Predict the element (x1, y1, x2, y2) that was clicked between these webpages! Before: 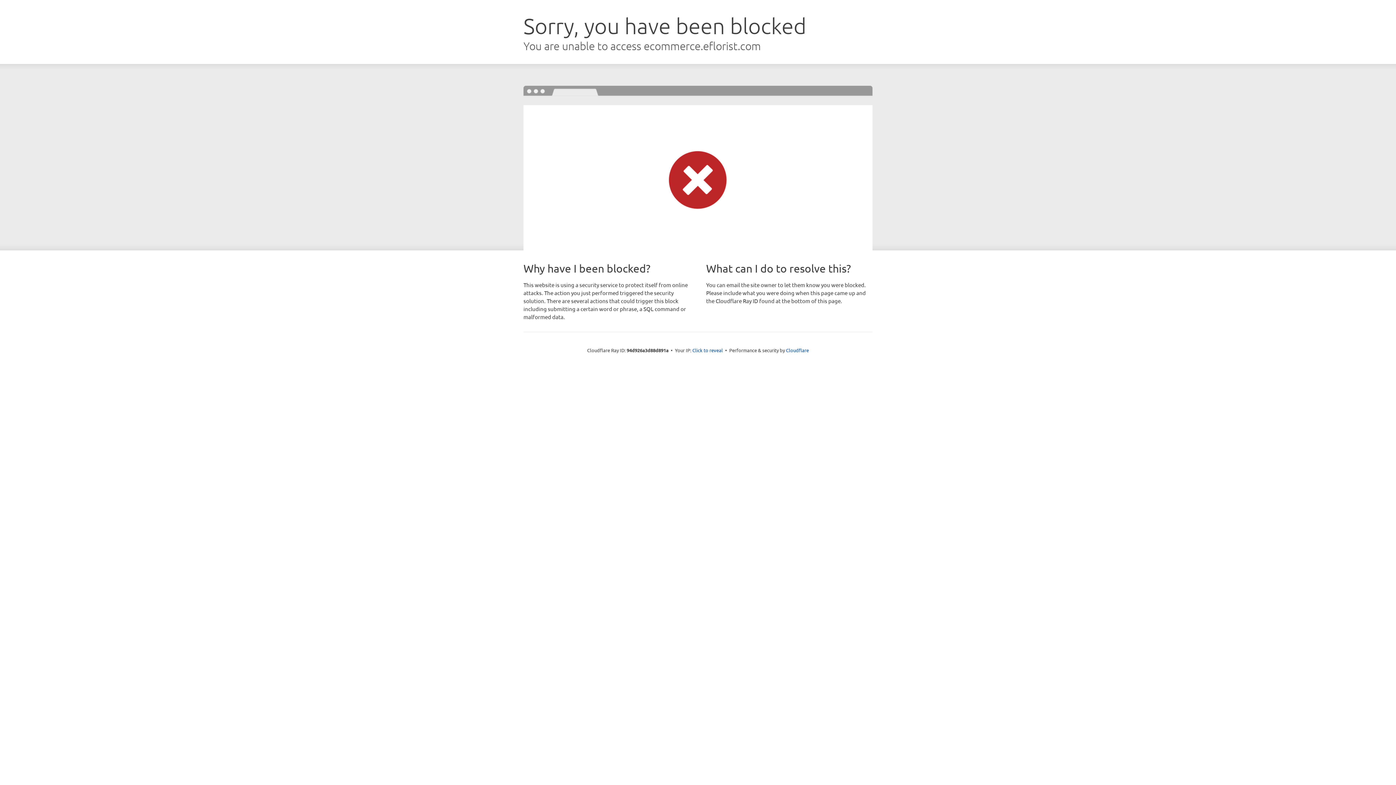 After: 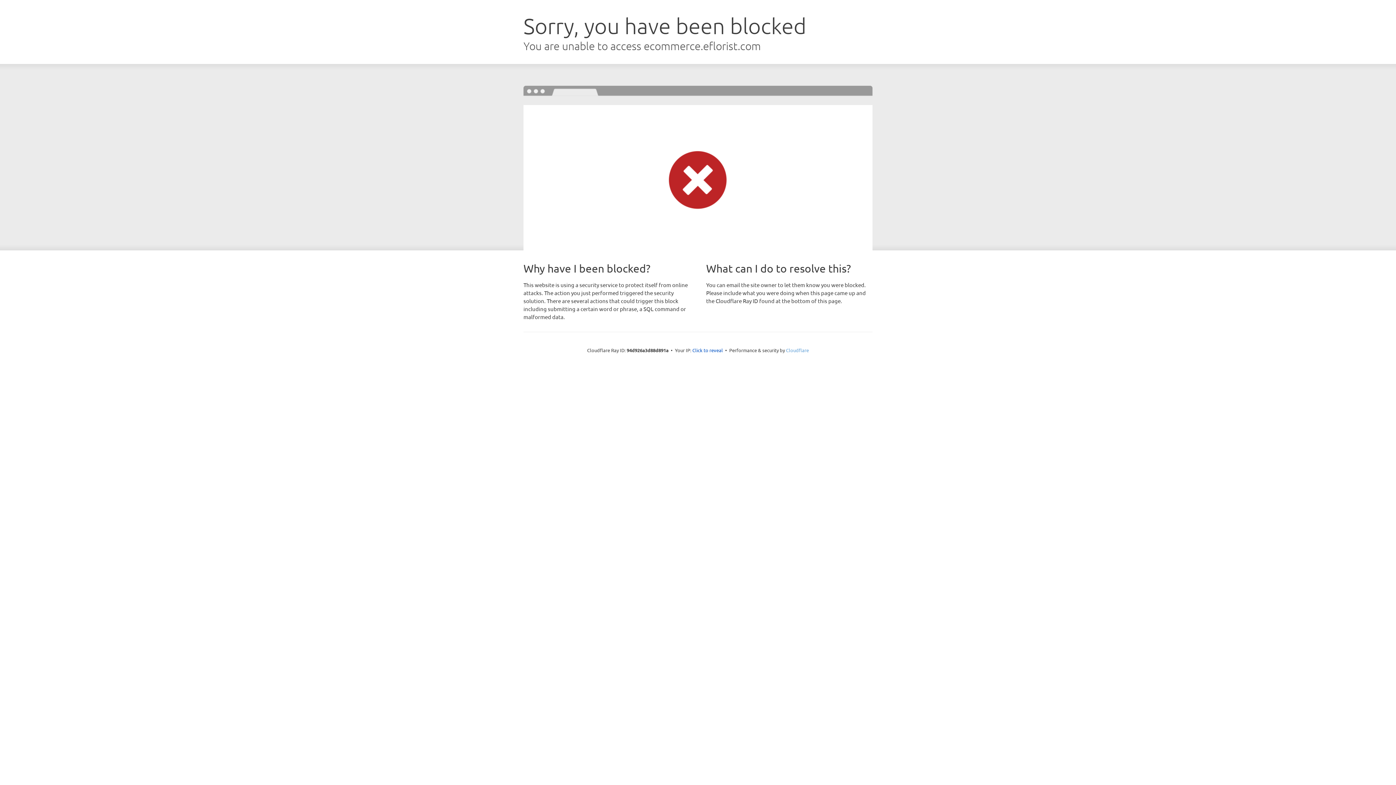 Action: label: Cloudflare bbox: (786, 347, 809, 353)